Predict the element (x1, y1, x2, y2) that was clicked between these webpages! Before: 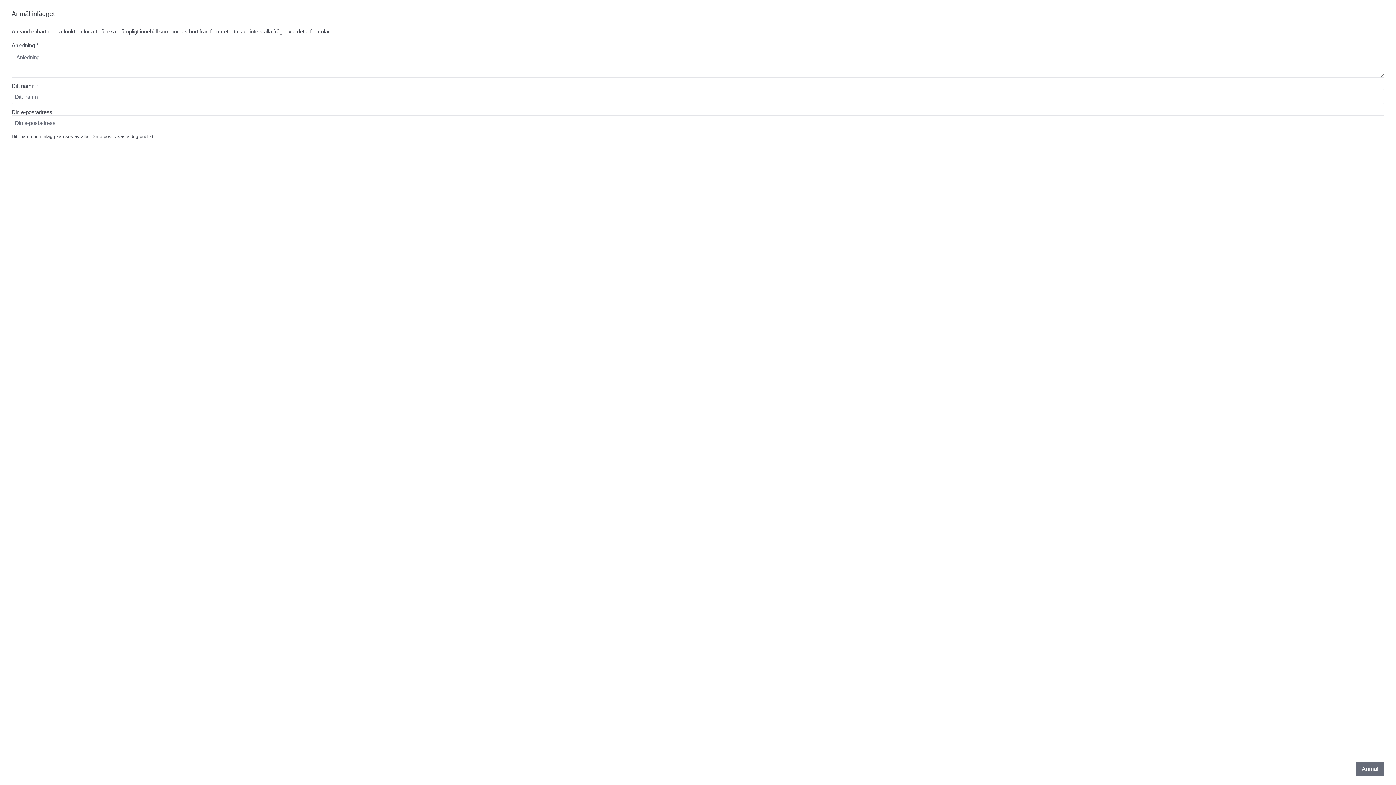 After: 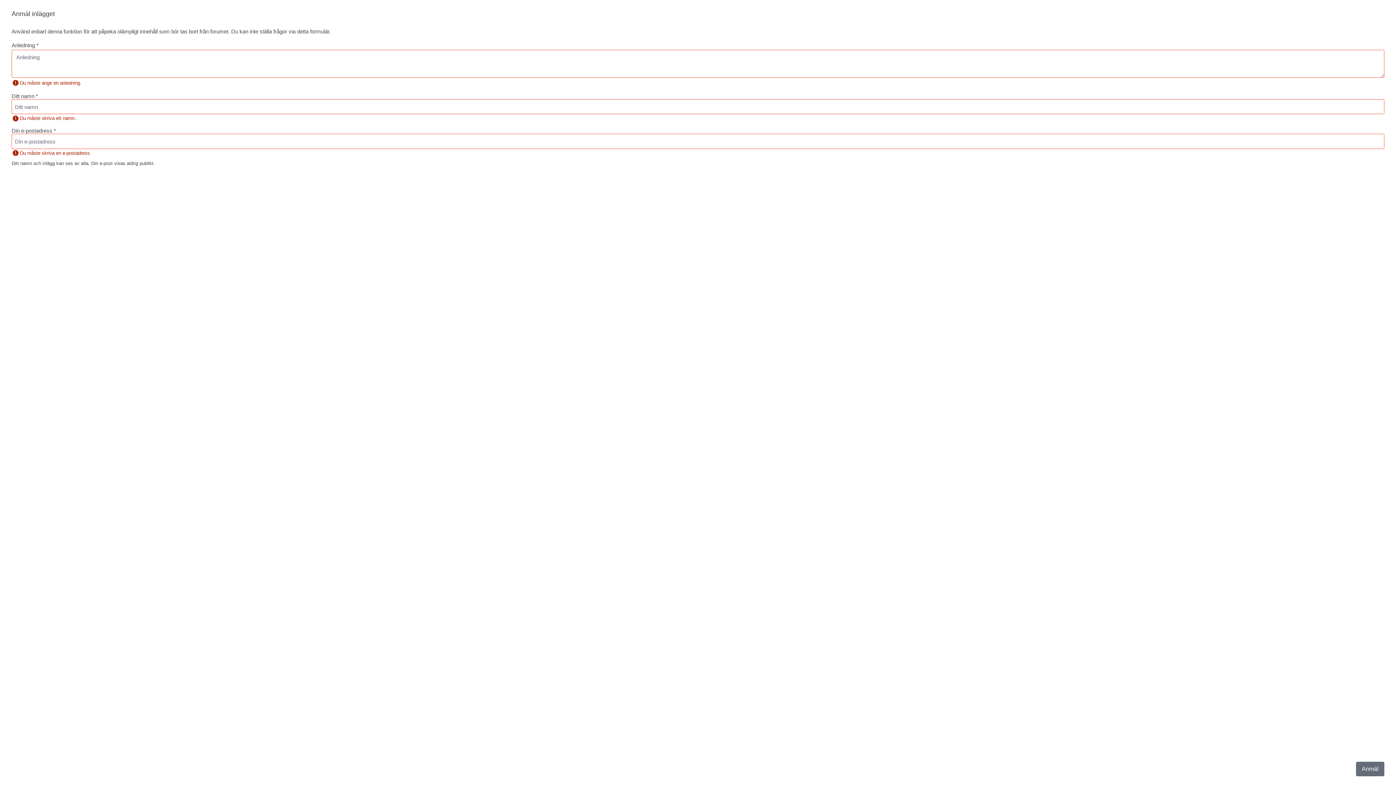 Action: bbox: (1356, 762, 1384, 776) label: Anmäl